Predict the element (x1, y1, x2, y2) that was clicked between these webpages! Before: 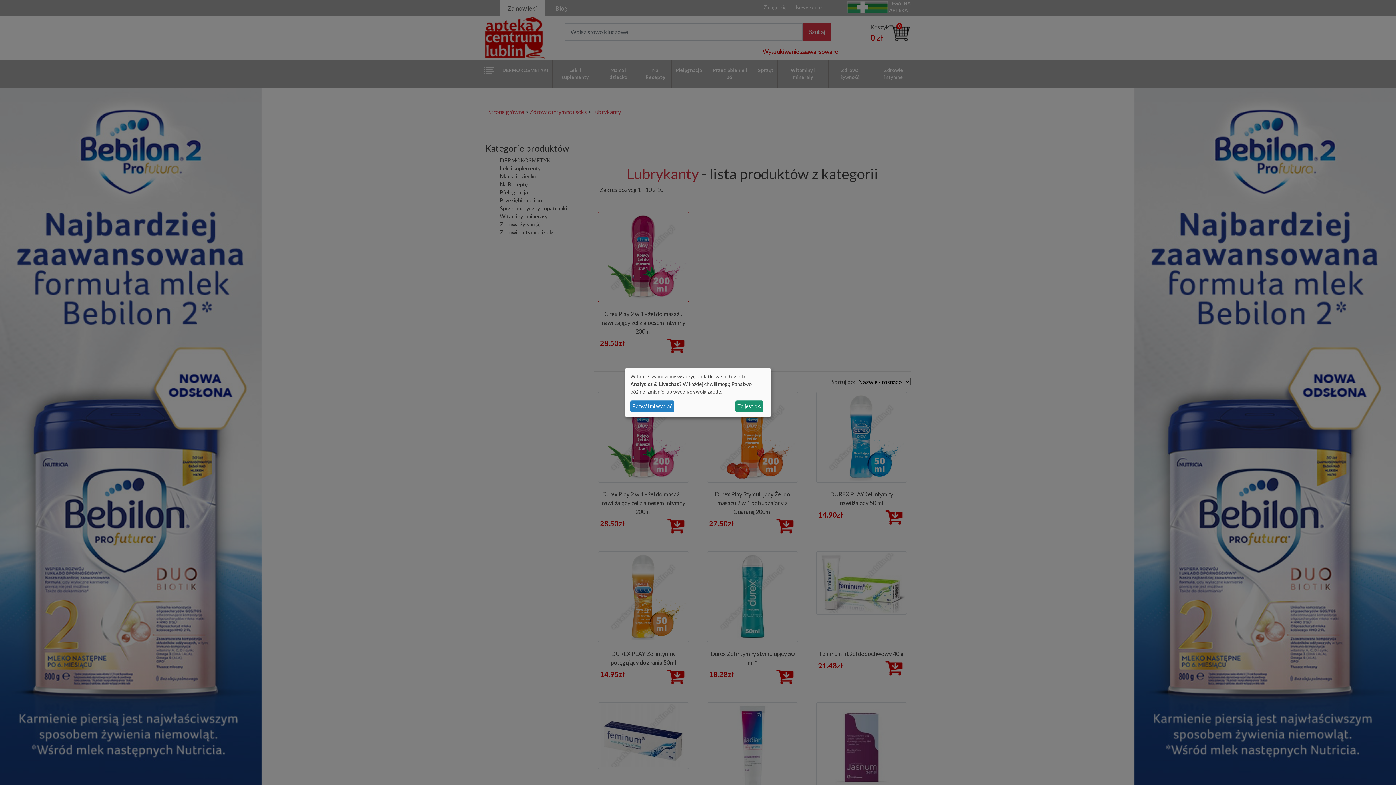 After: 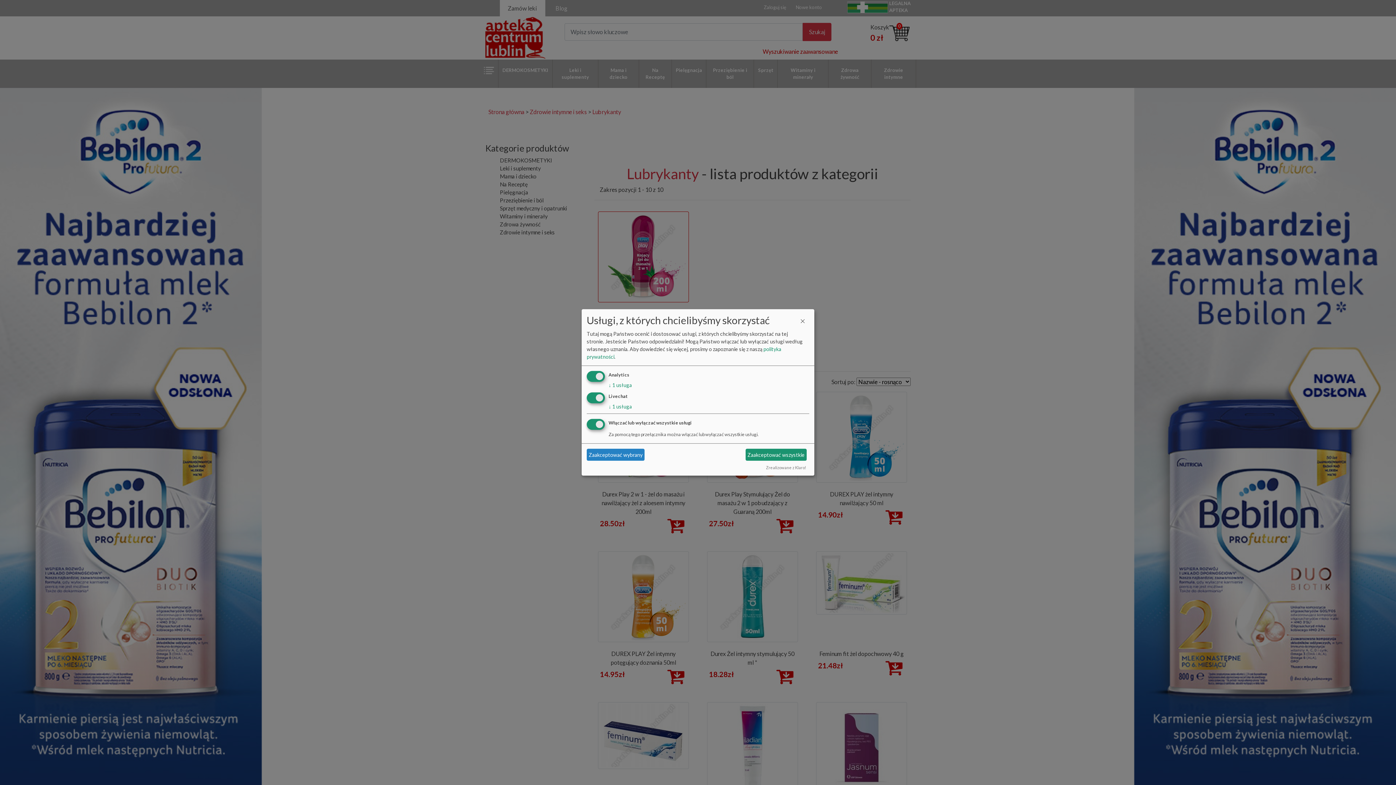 Action: label: Pozwól mi wybrać bbox: (630, 400, 674, 412)